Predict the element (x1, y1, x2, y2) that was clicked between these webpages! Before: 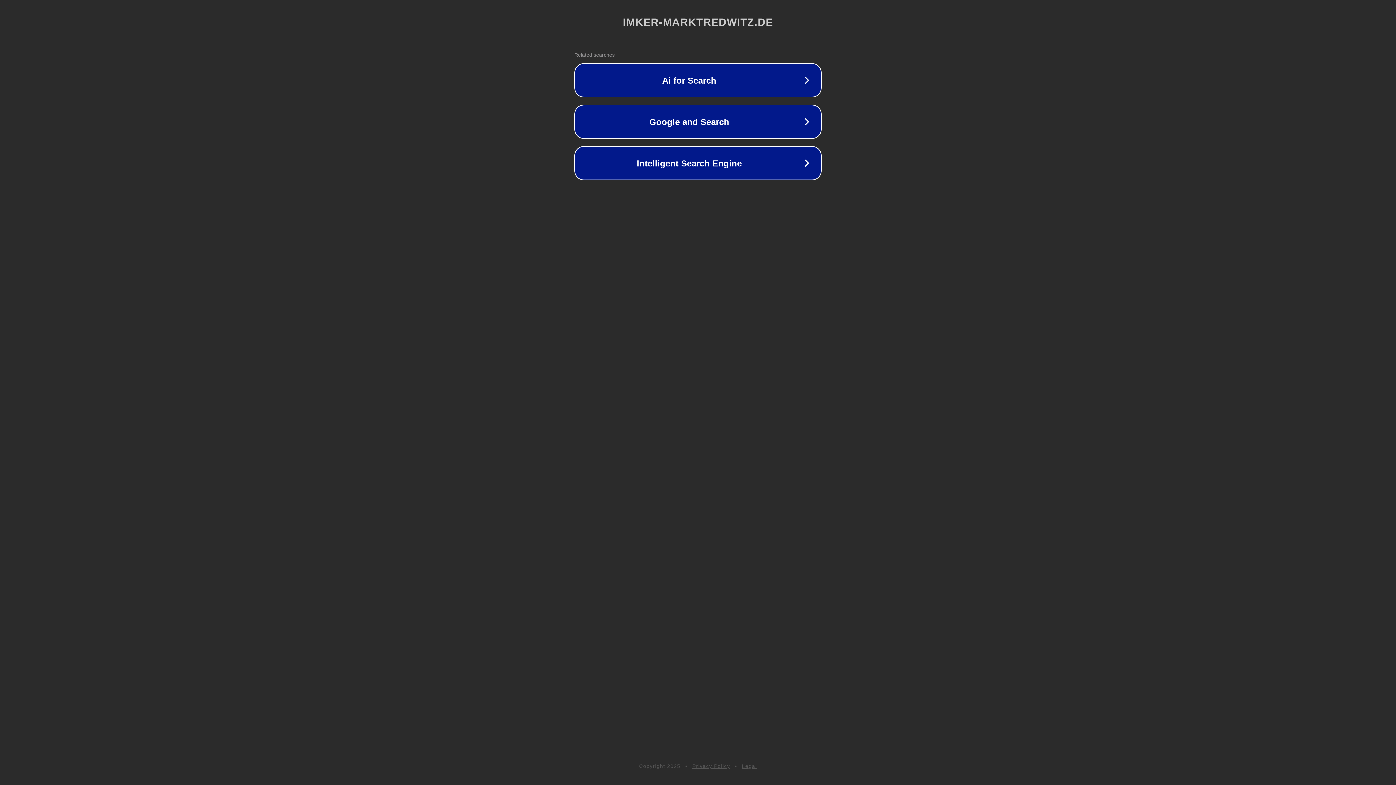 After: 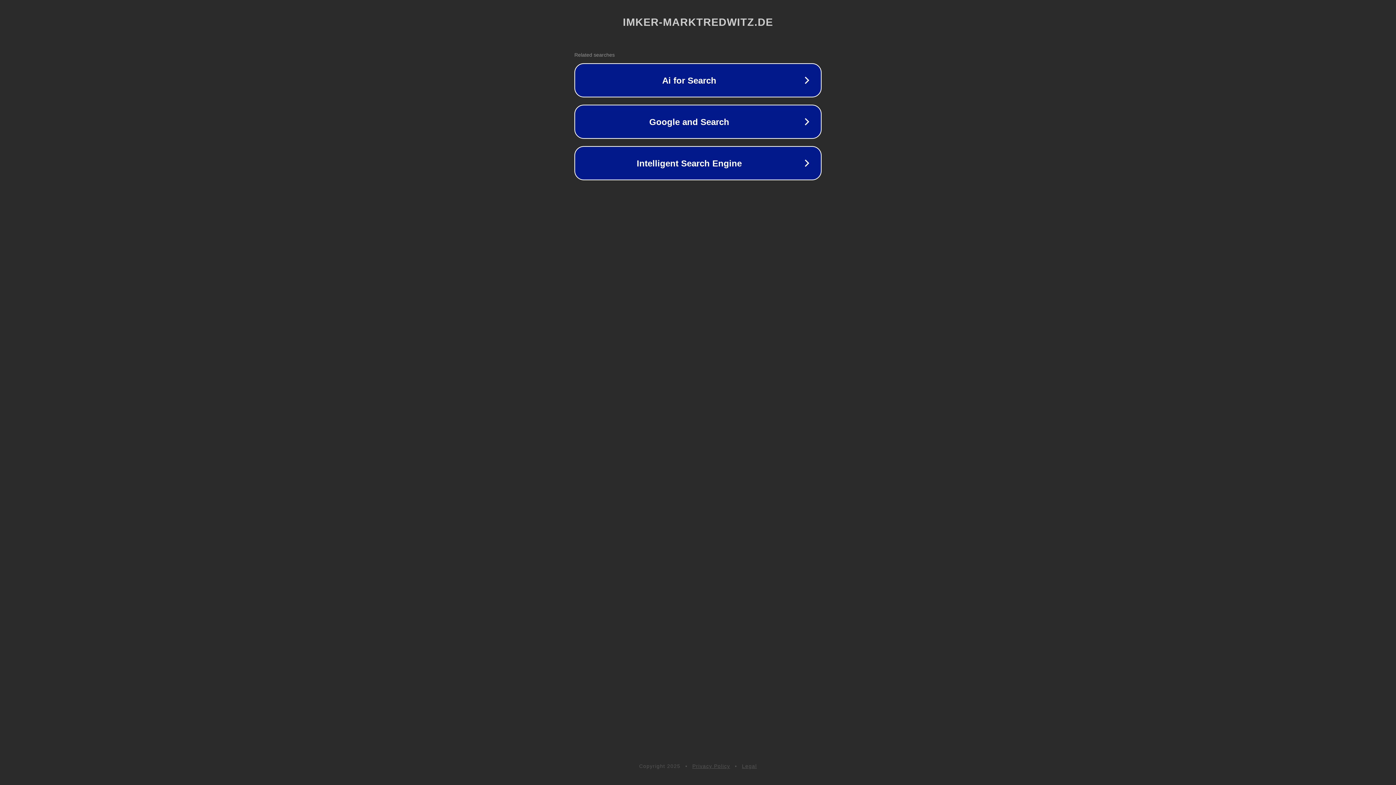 Action: label: Legal bbox: (742, 763, 757, 769)